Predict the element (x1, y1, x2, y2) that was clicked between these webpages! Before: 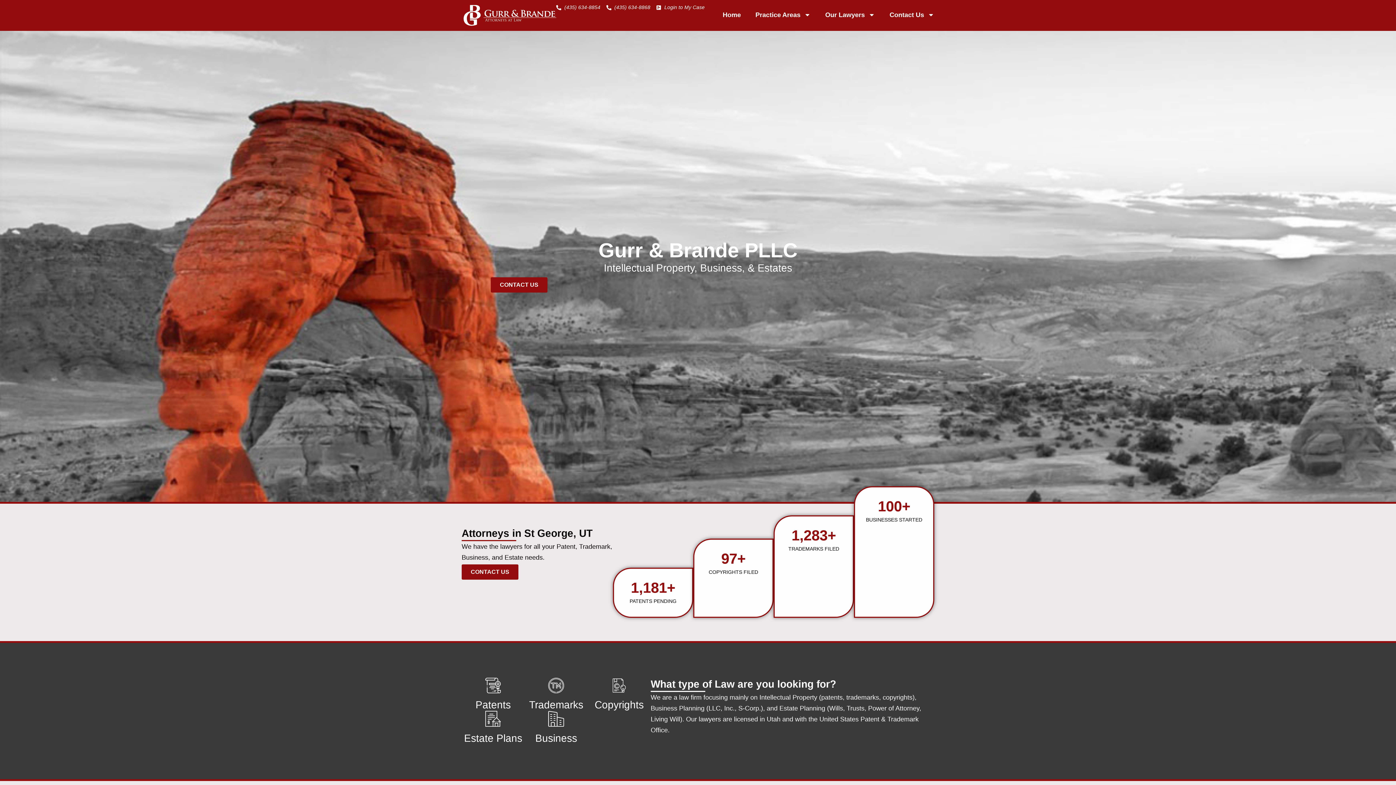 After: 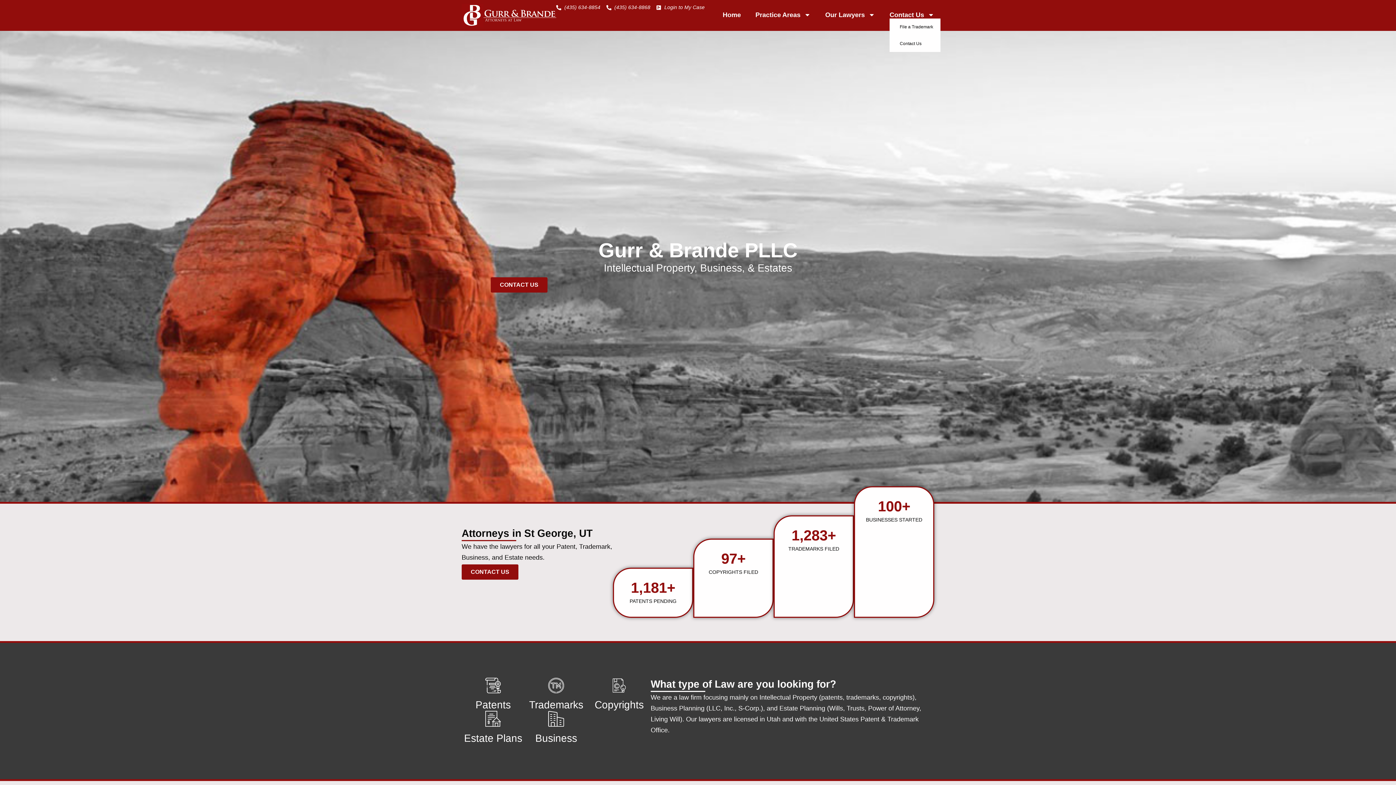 Action: label: Contact Us bbox: (889, 11, 934, 18)